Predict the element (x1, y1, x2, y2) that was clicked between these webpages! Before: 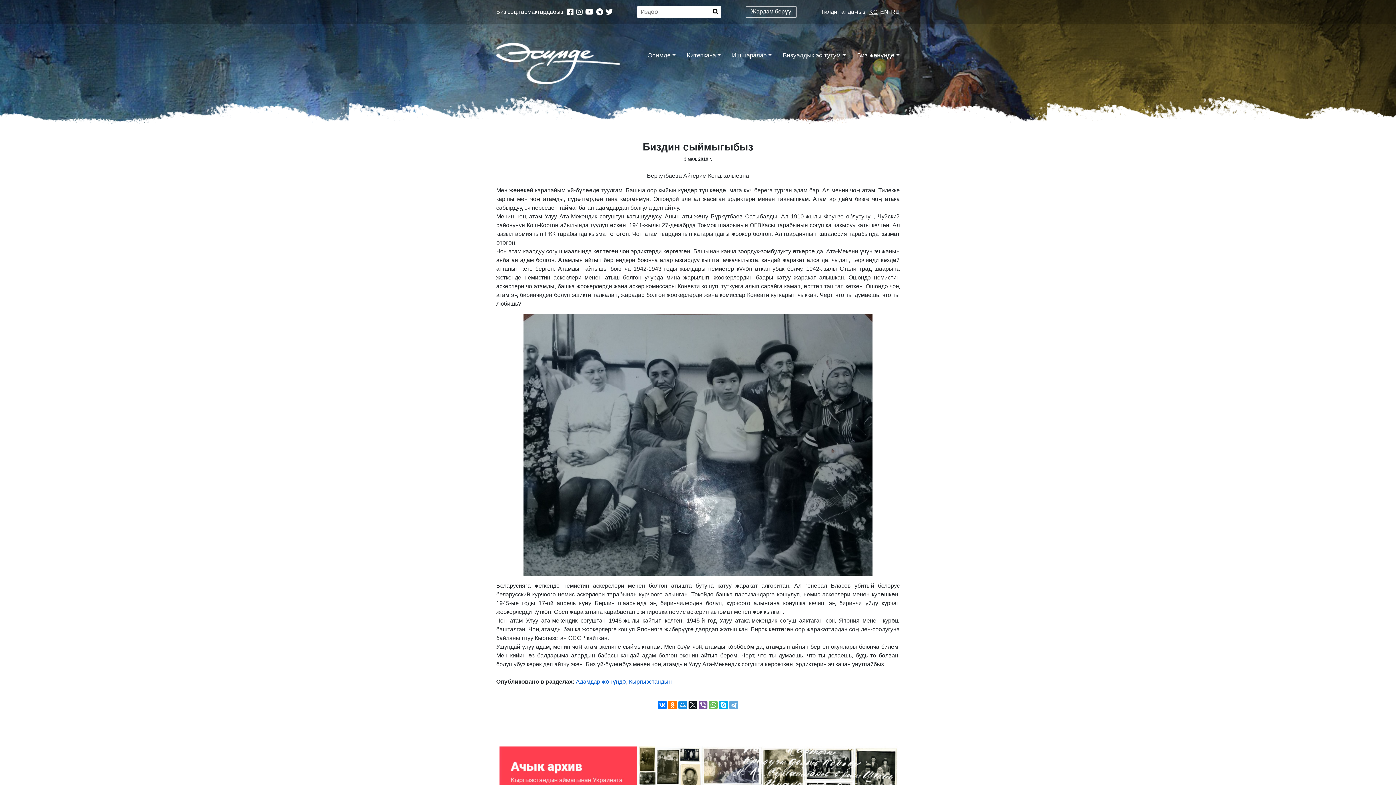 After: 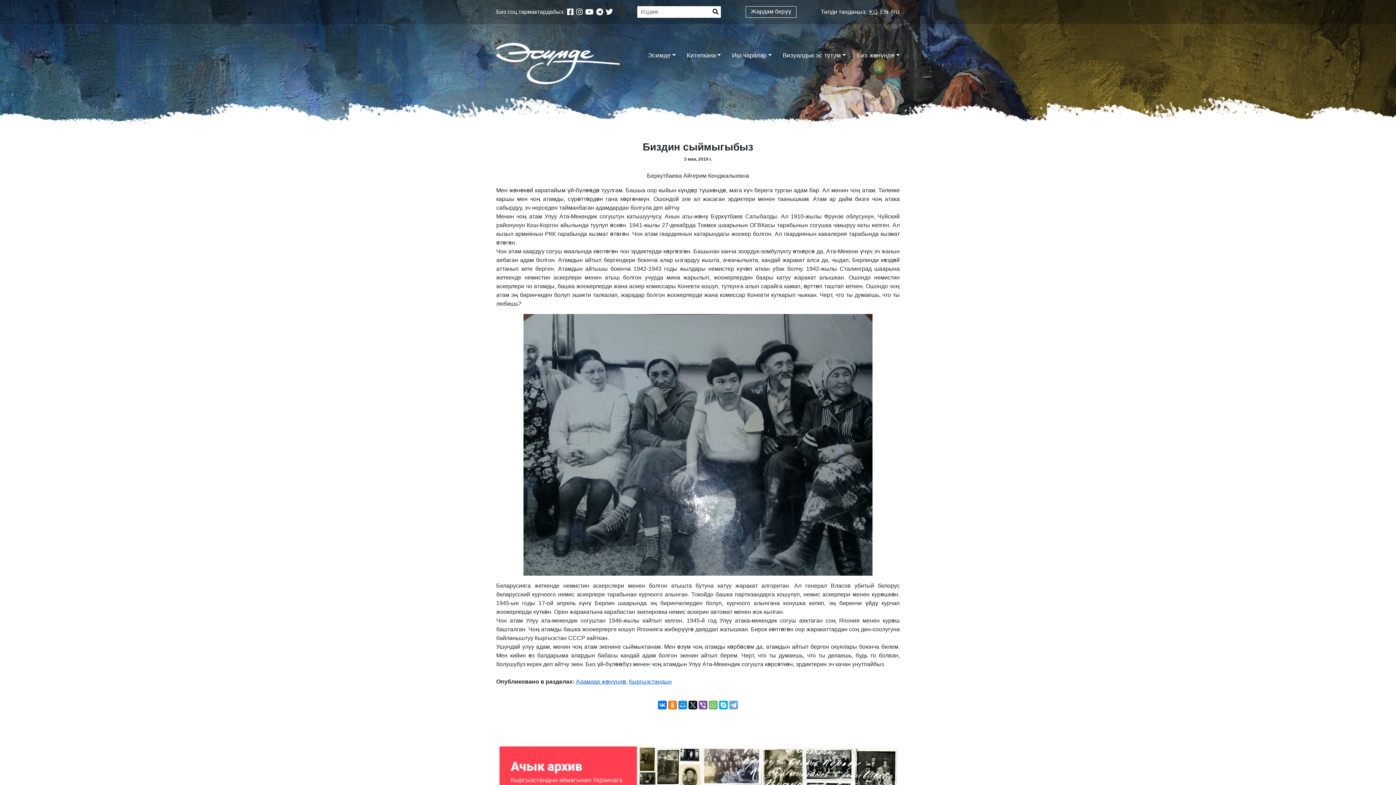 Action: bbox: (605, 6, 613, 17)